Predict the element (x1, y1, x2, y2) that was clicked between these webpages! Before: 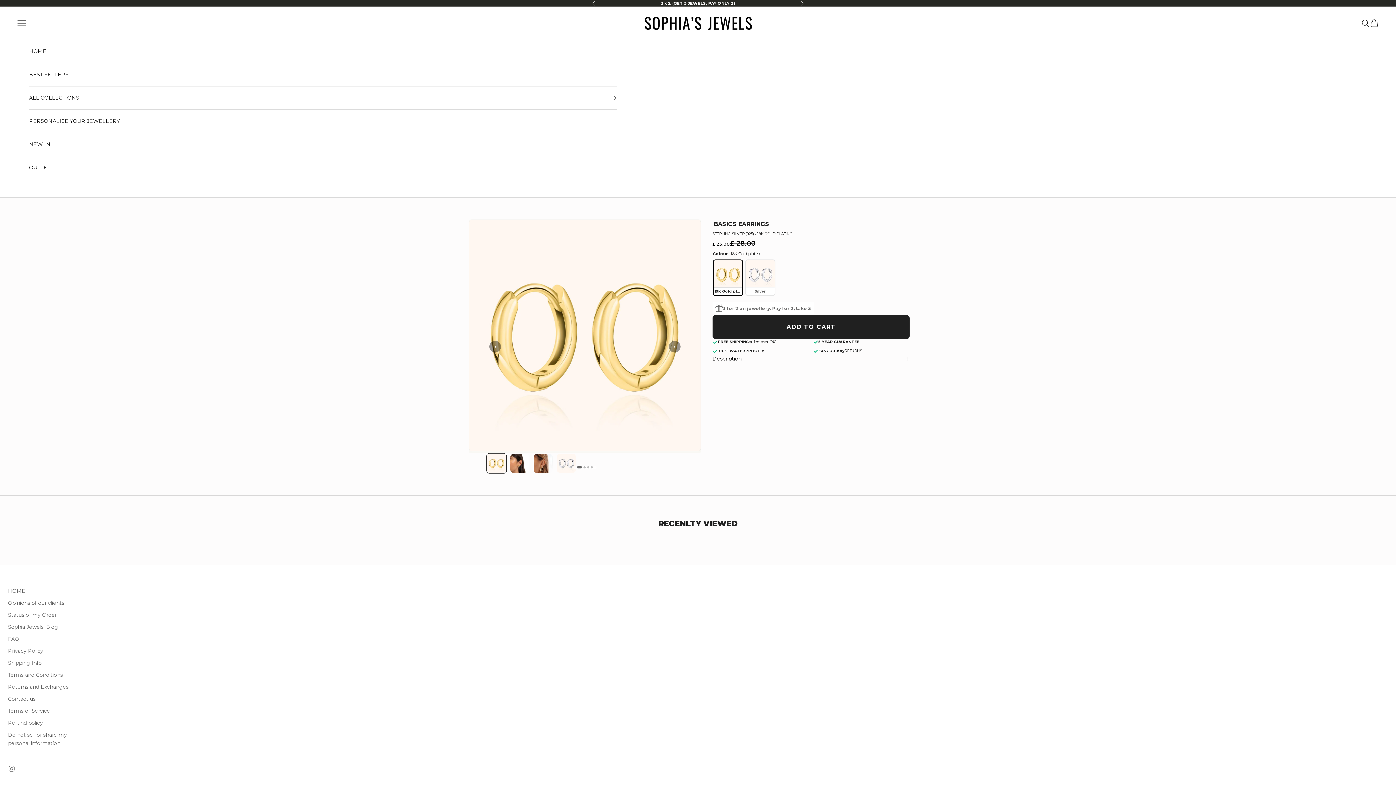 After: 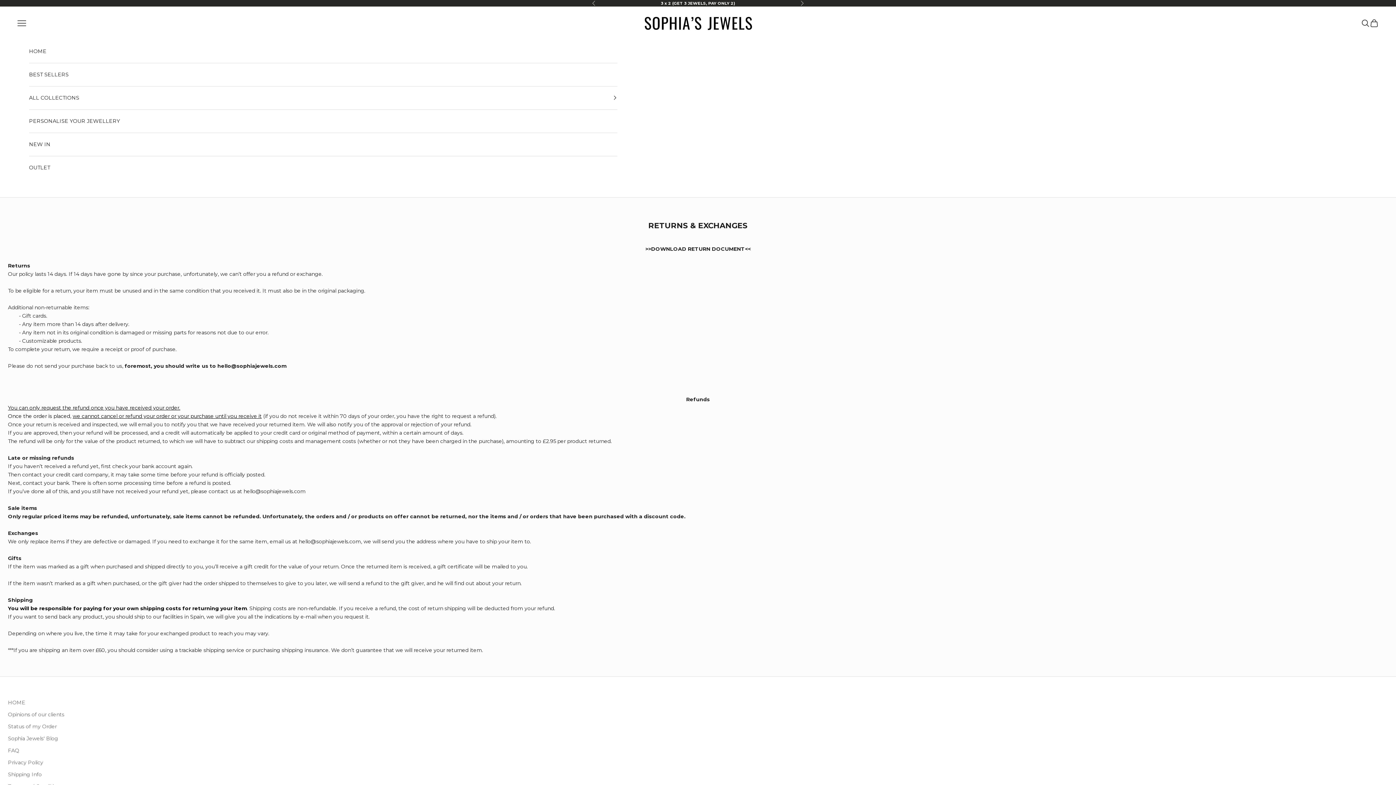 Action: label: Returns and Exchanges bbox: (8, 684, 68, 690)